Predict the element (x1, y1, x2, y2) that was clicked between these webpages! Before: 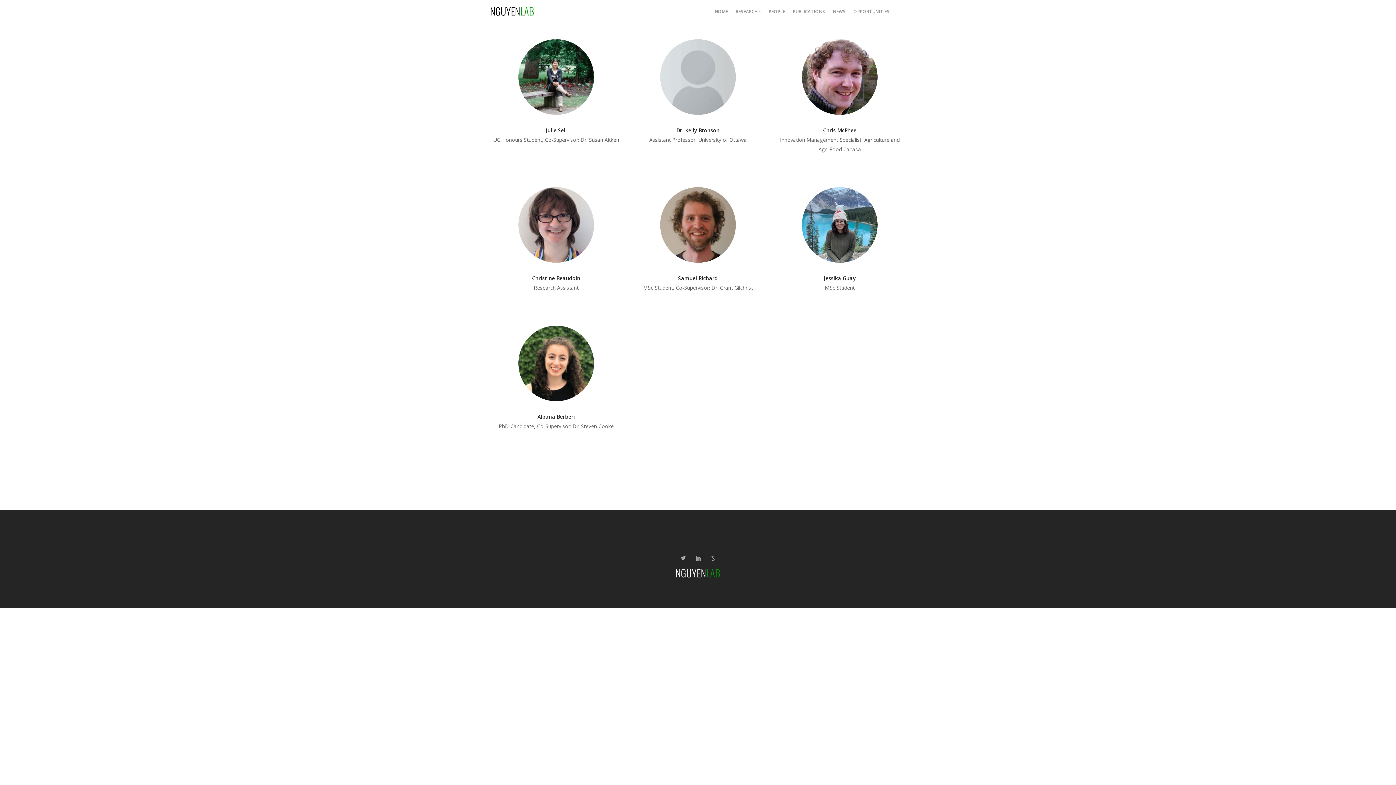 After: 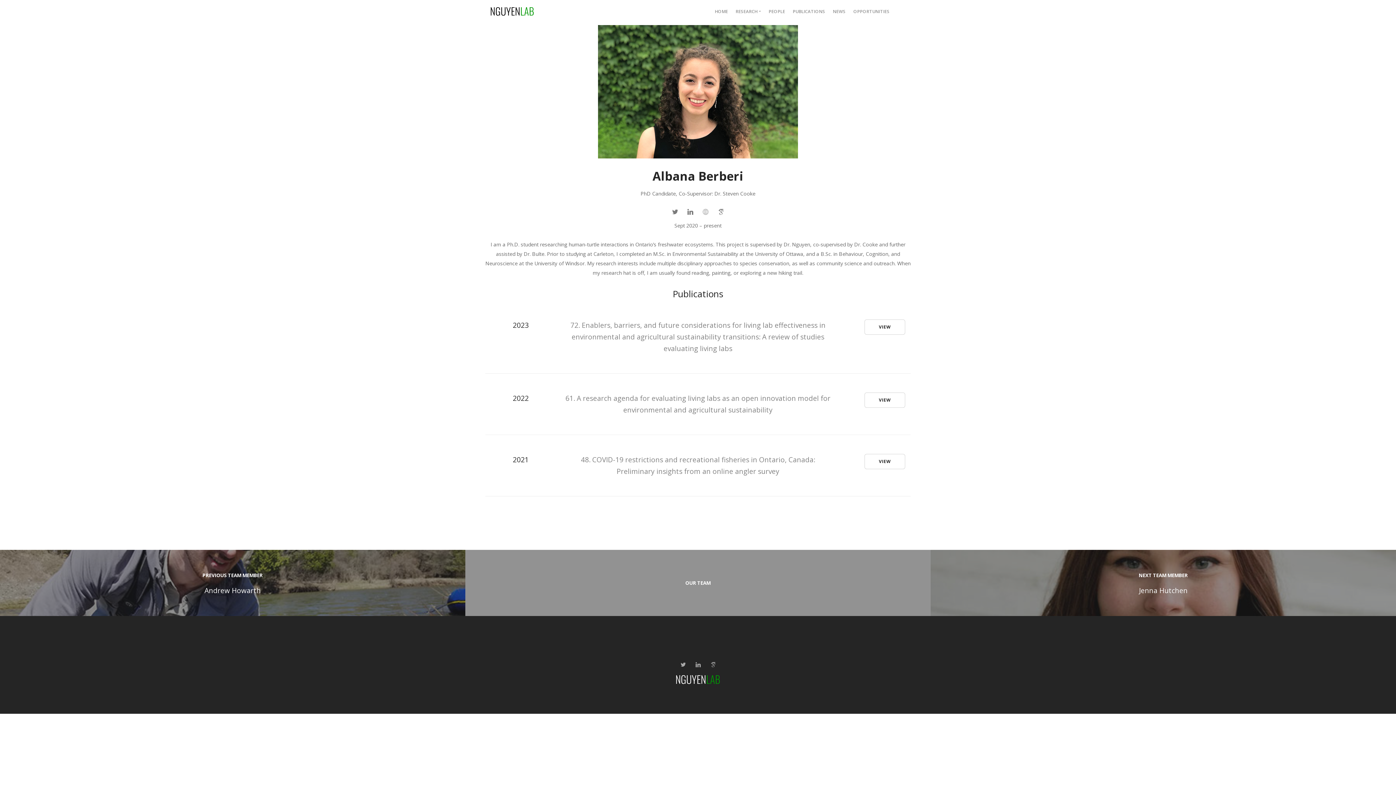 Action: bbox: (537, 413, 575, 420) label: Albana Berberi